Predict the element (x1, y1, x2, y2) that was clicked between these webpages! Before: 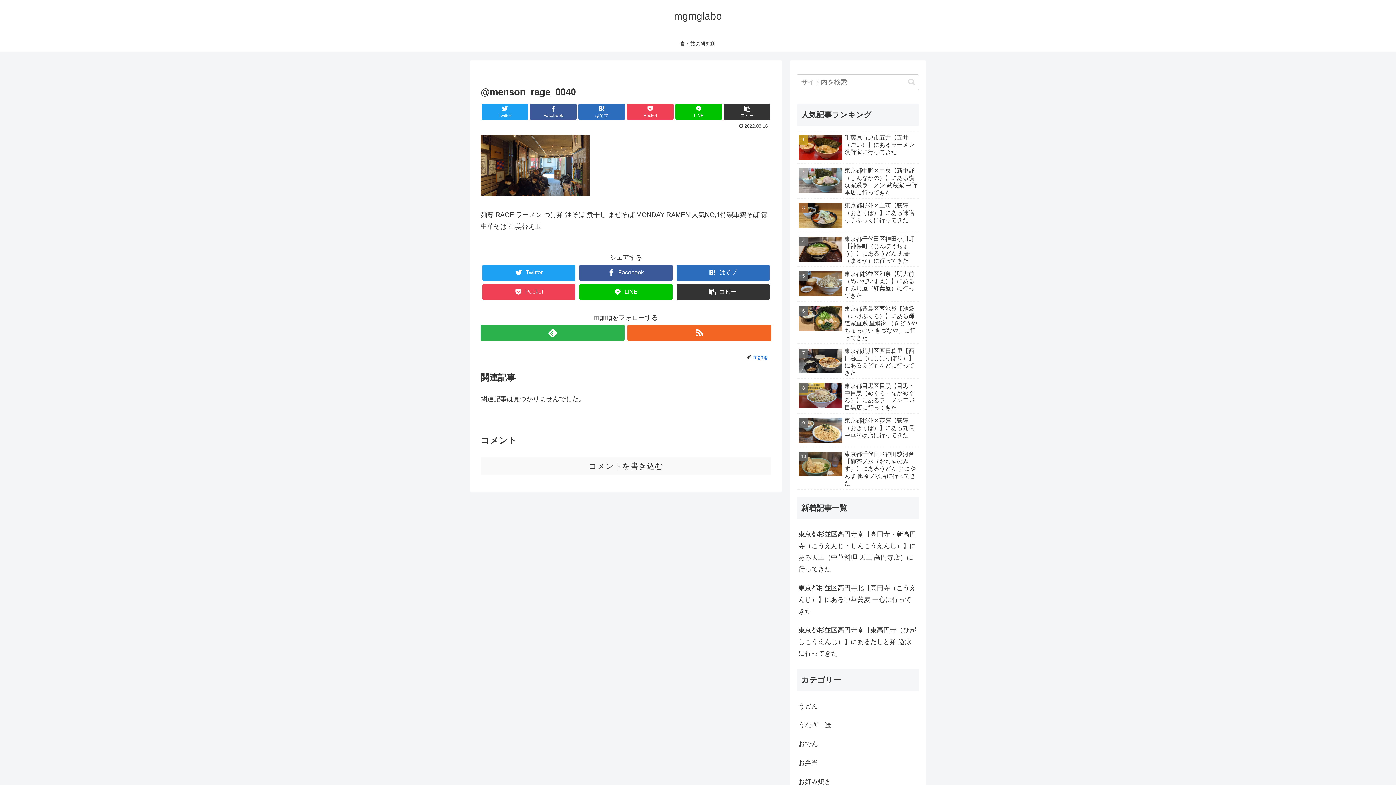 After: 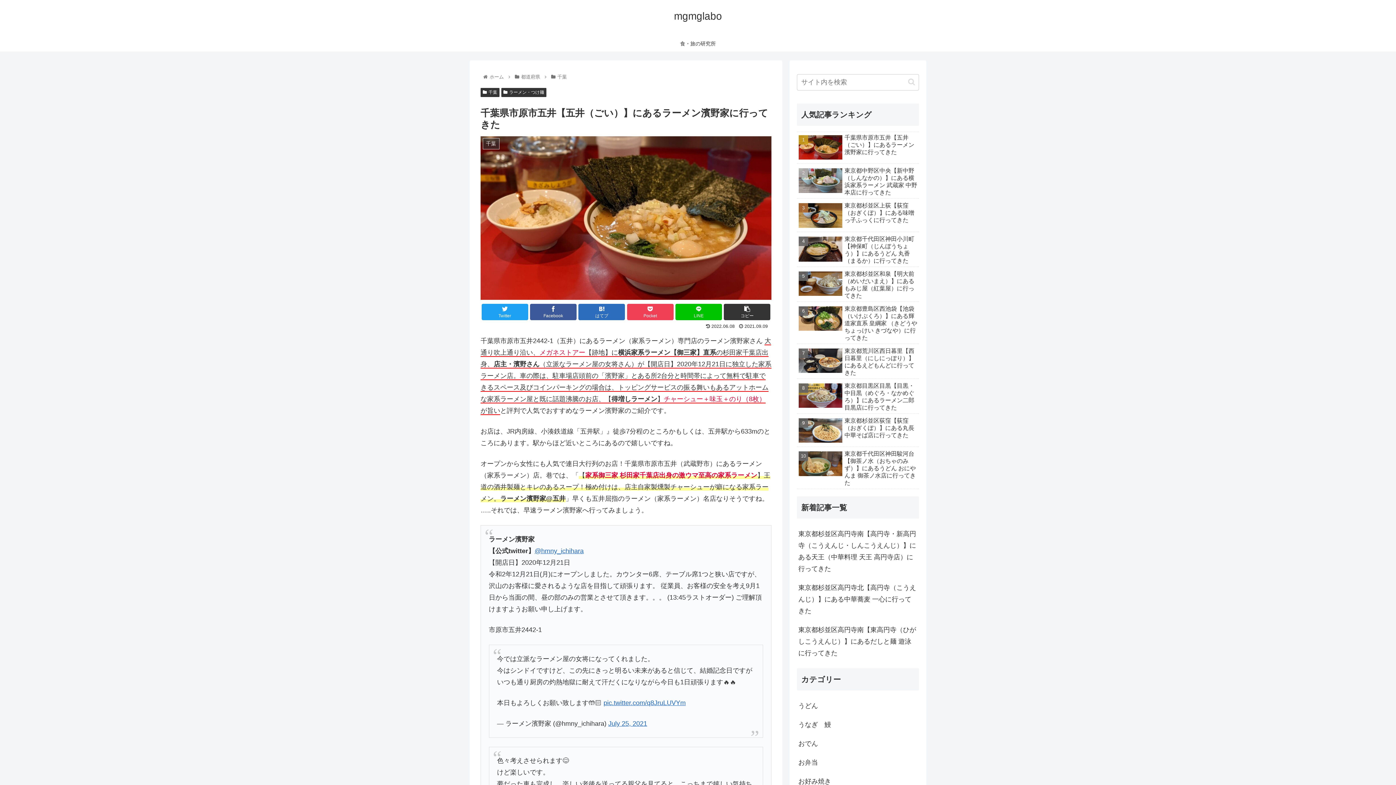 Action: bbox: (797, 131, 919, 164) label: 千葉県市原市五井【五井（ごい）】にあるラーメン濱野家に行ってきた